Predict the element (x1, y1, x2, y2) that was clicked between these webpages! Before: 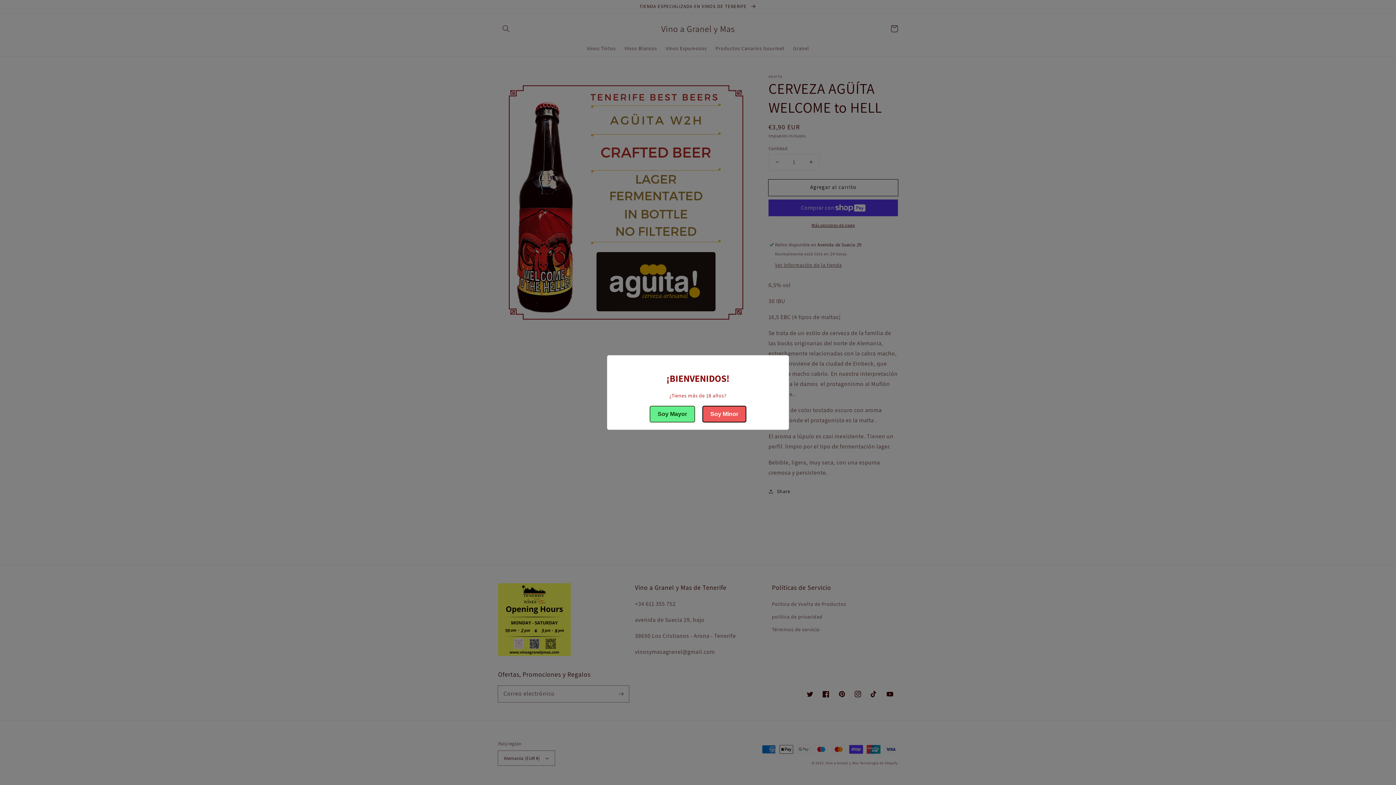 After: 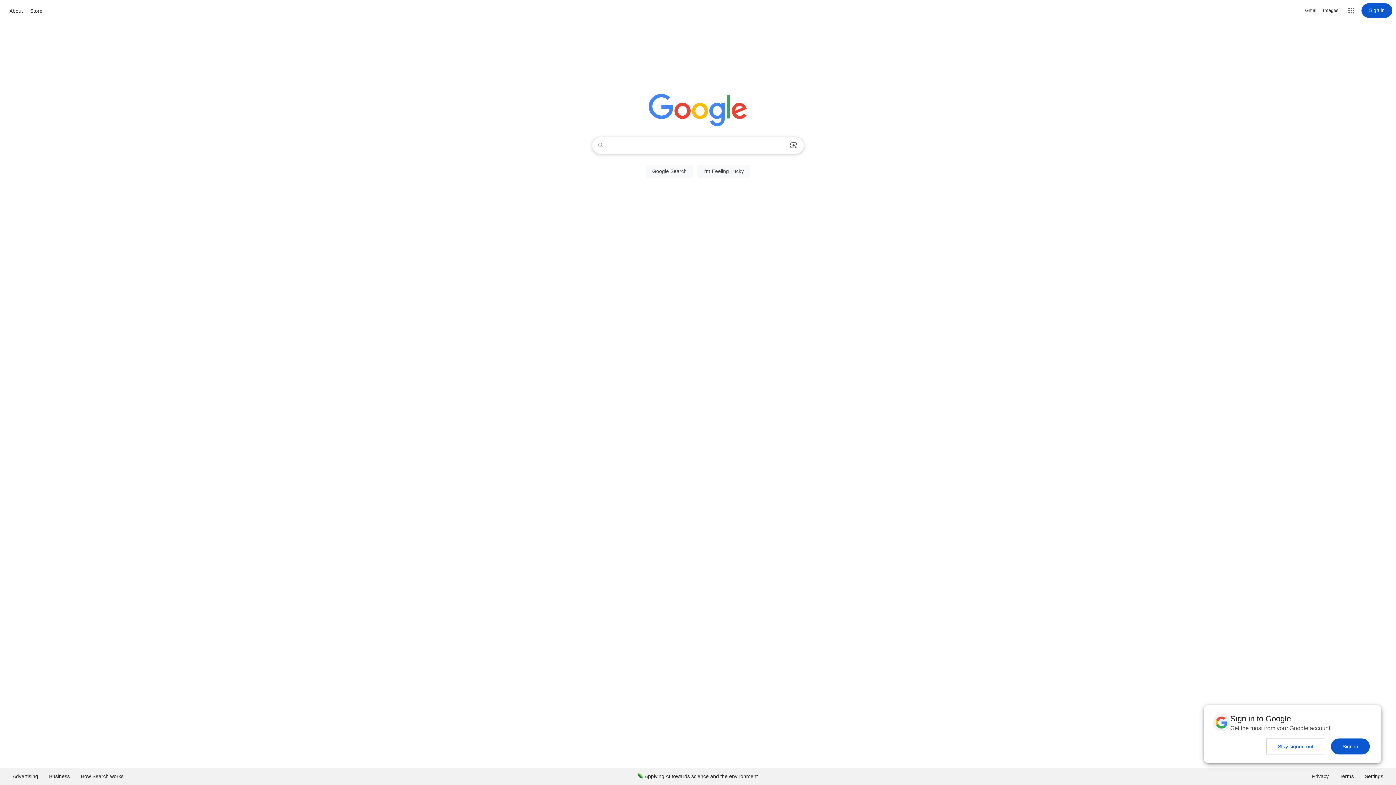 Action: label: Soy Minor bbox: (702, 406, 746, 422)